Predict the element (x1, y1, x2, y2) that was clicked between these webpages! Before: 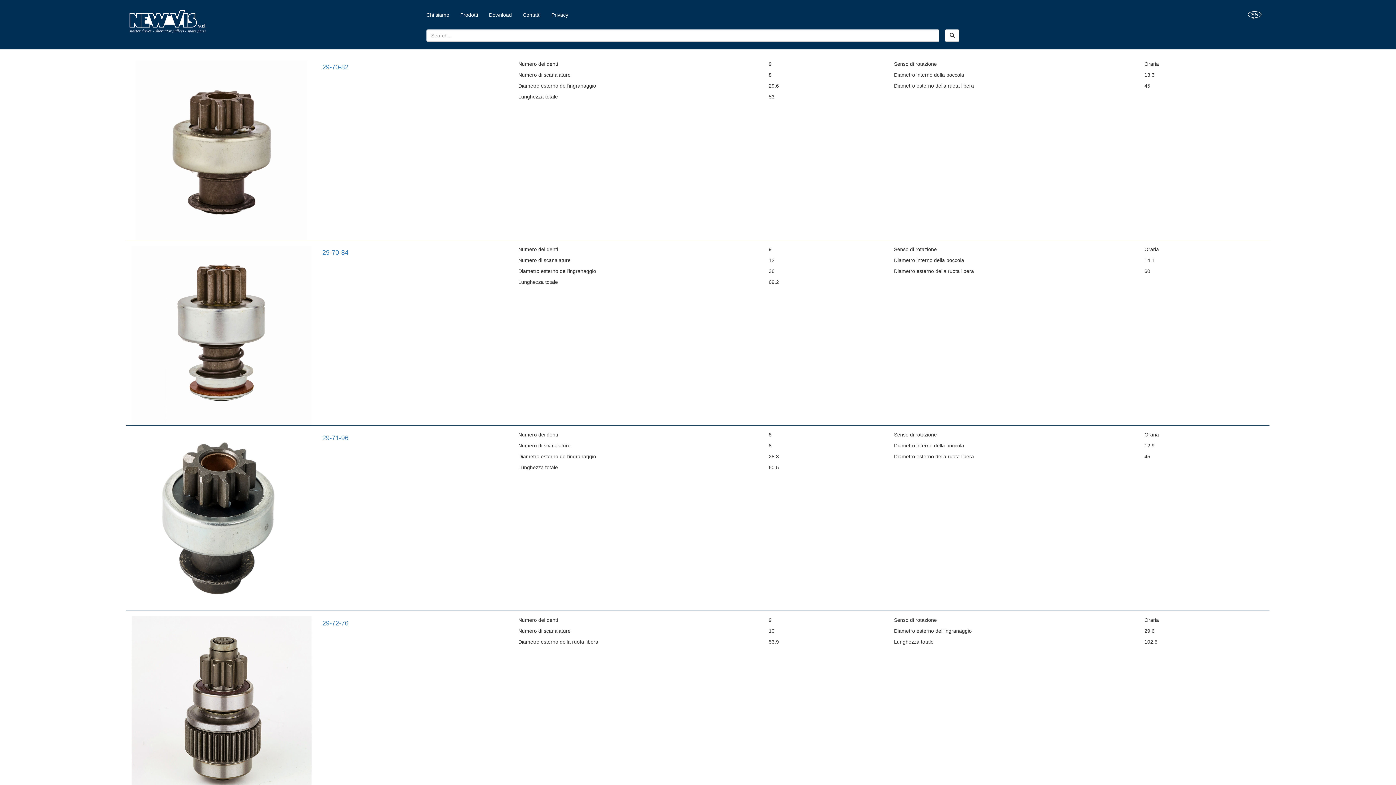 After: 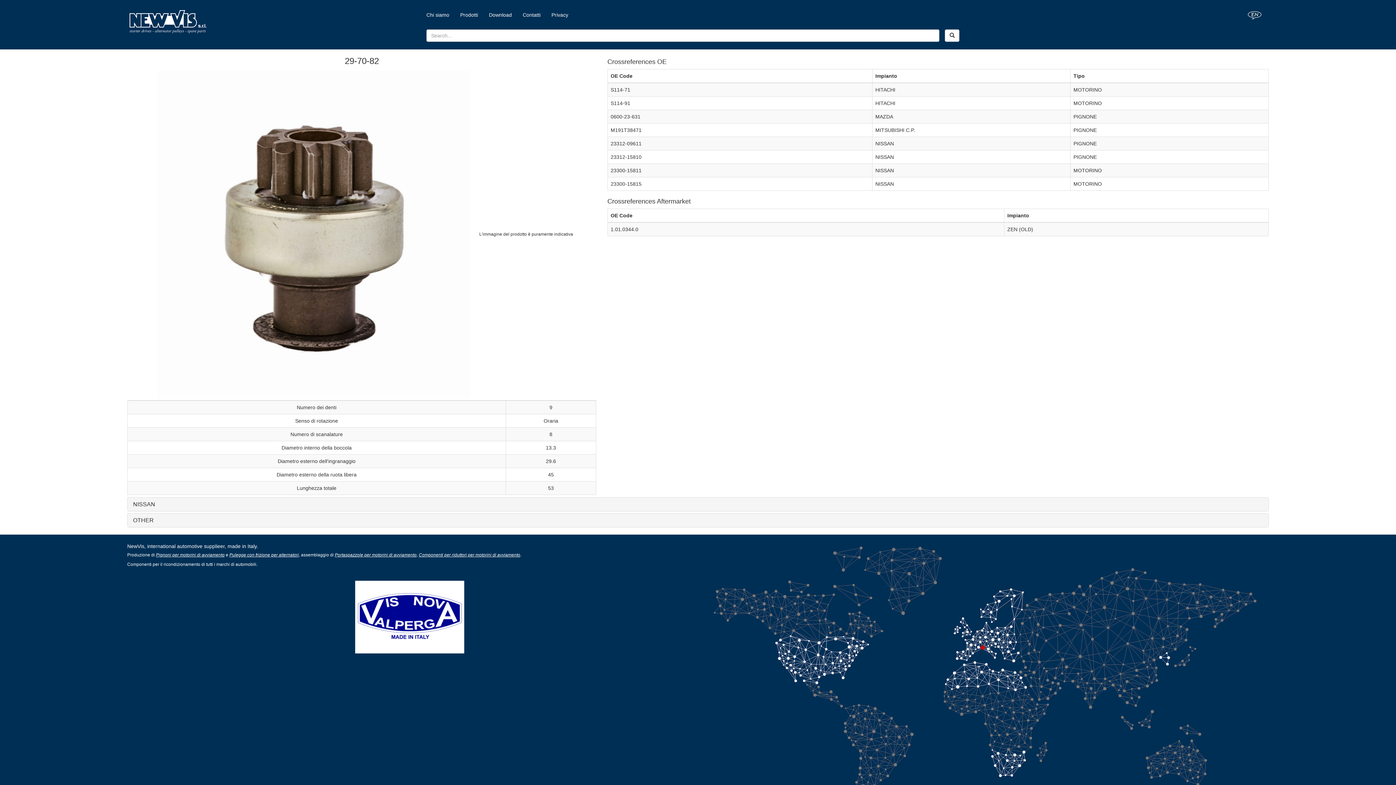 Action: label: 29-70-82 bbox: (322, 63, 348, 70)